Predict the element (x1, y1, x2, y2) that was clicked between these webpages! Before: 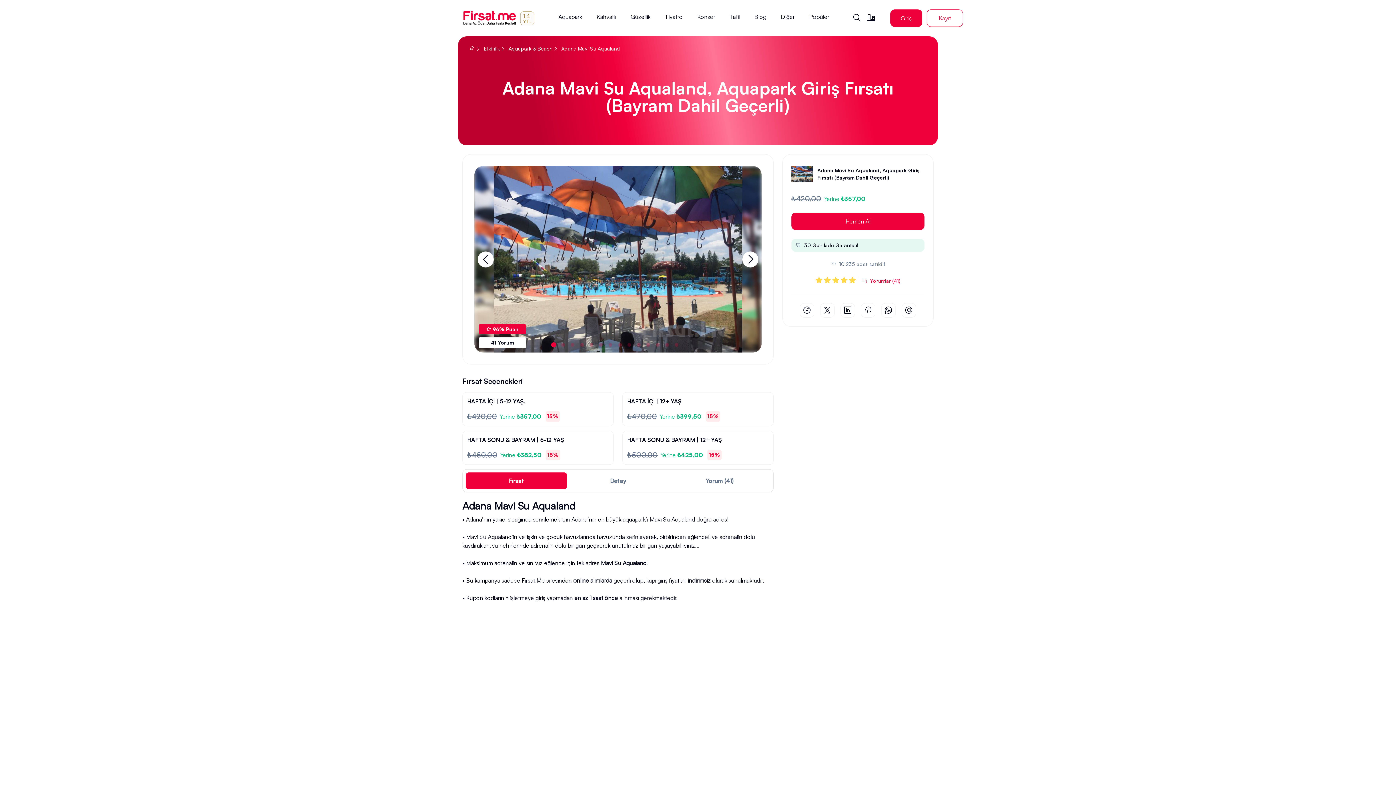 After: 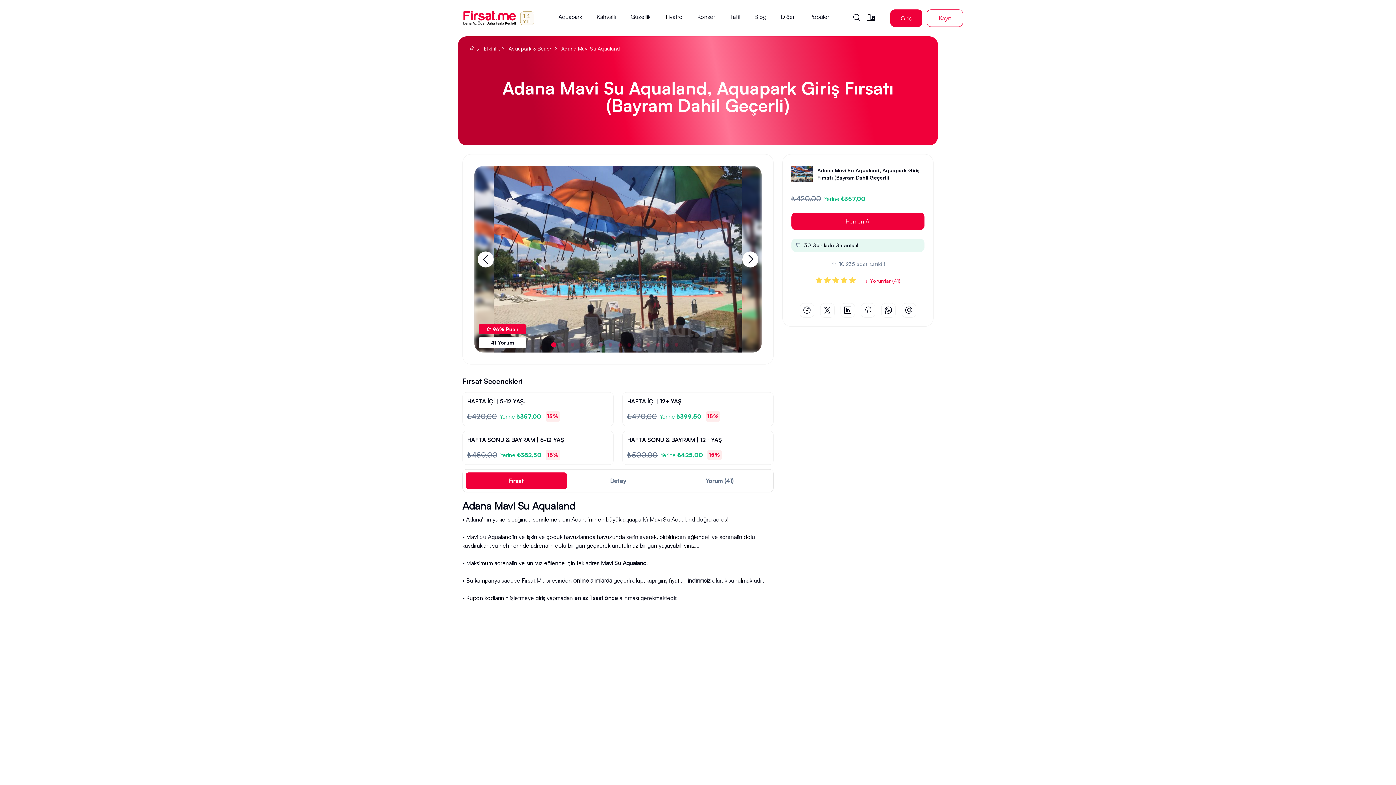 Action: bbox: (901, 303, 916, 317)